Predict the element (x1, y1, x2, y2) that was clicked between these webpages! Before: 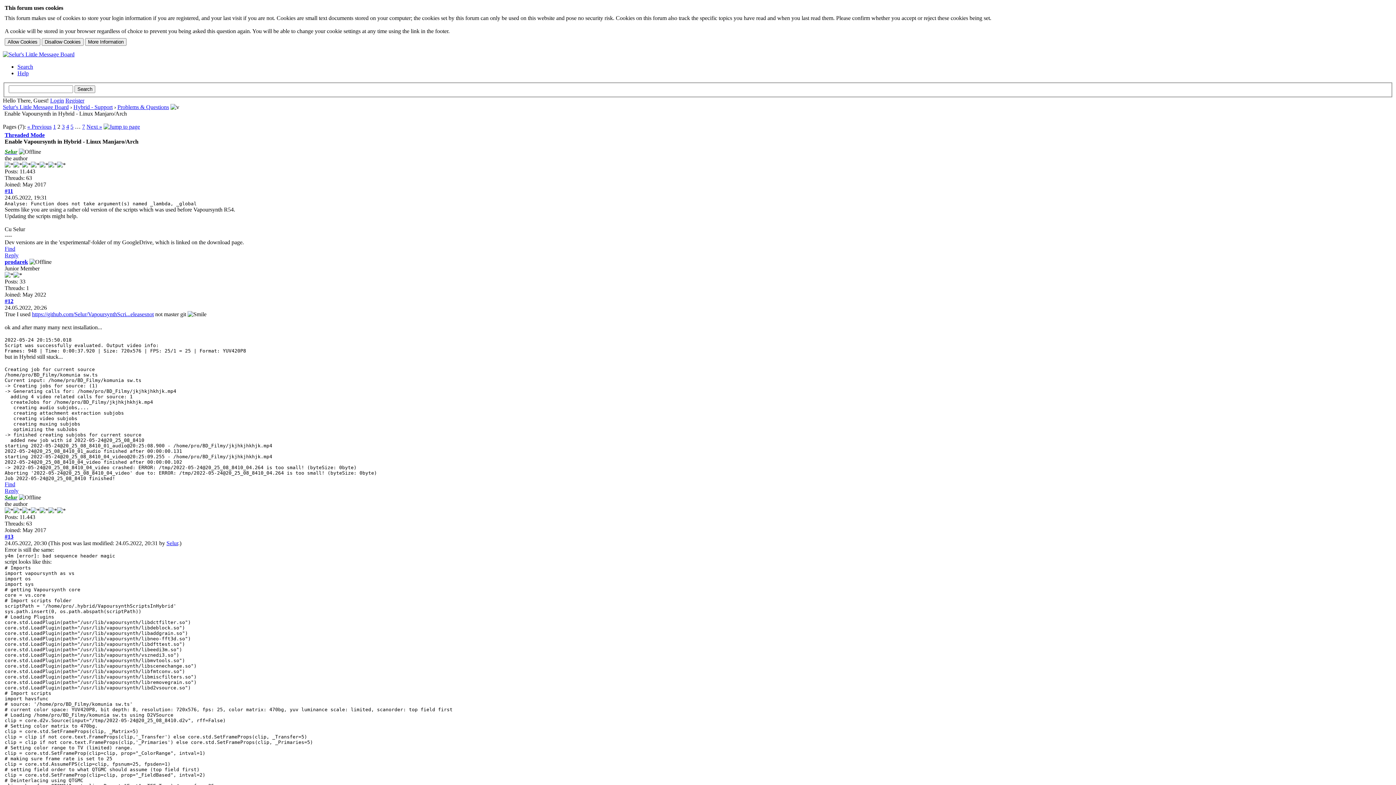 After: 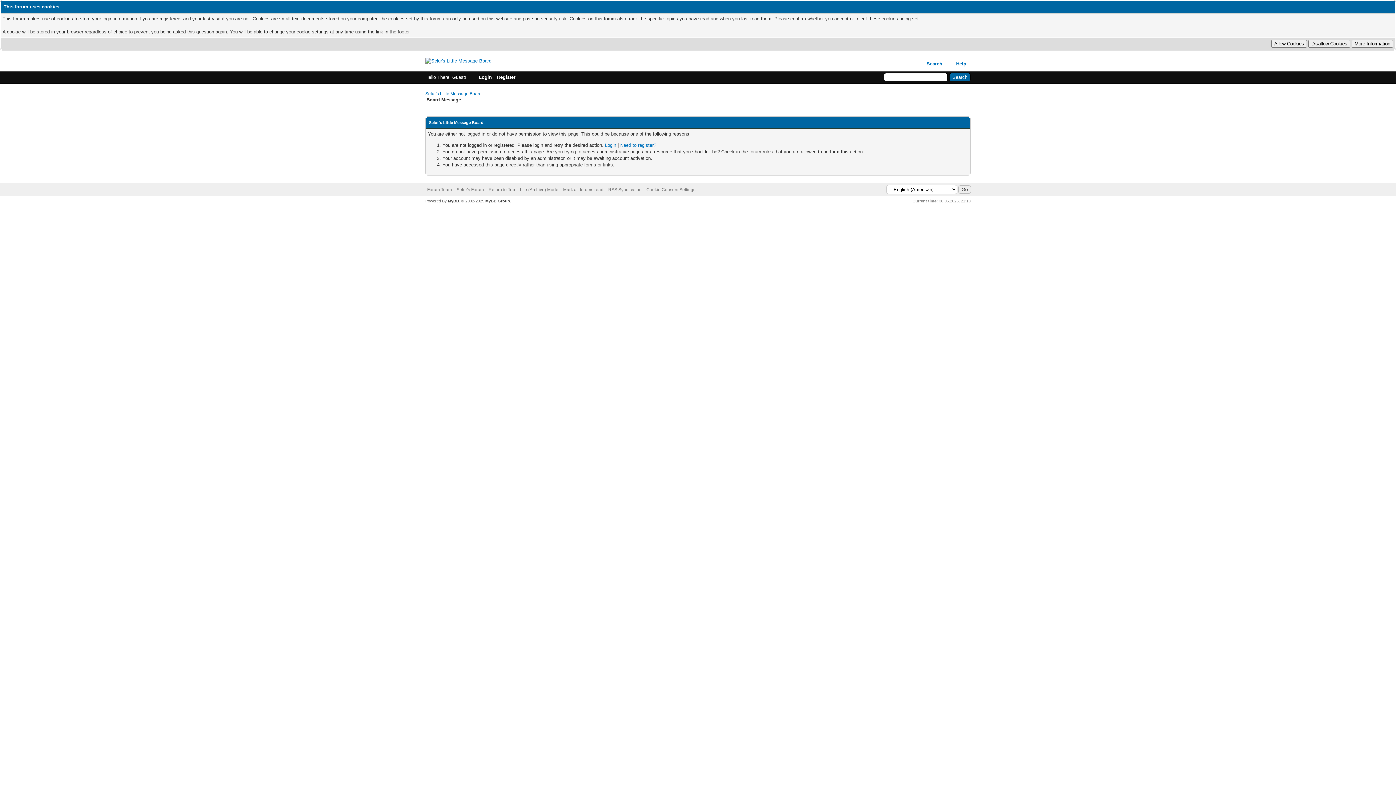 Action: label: prodarek bbox: (4, 258, 28, 264)